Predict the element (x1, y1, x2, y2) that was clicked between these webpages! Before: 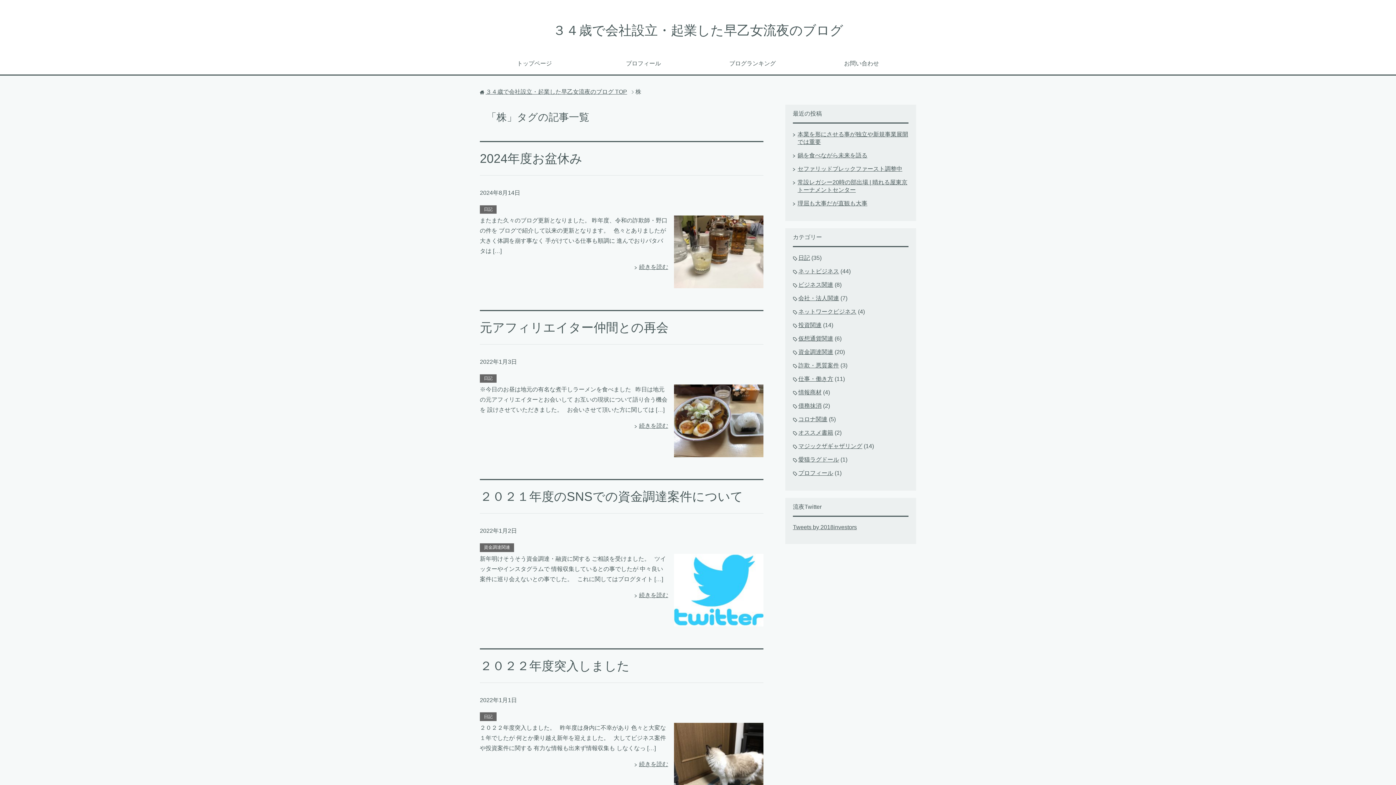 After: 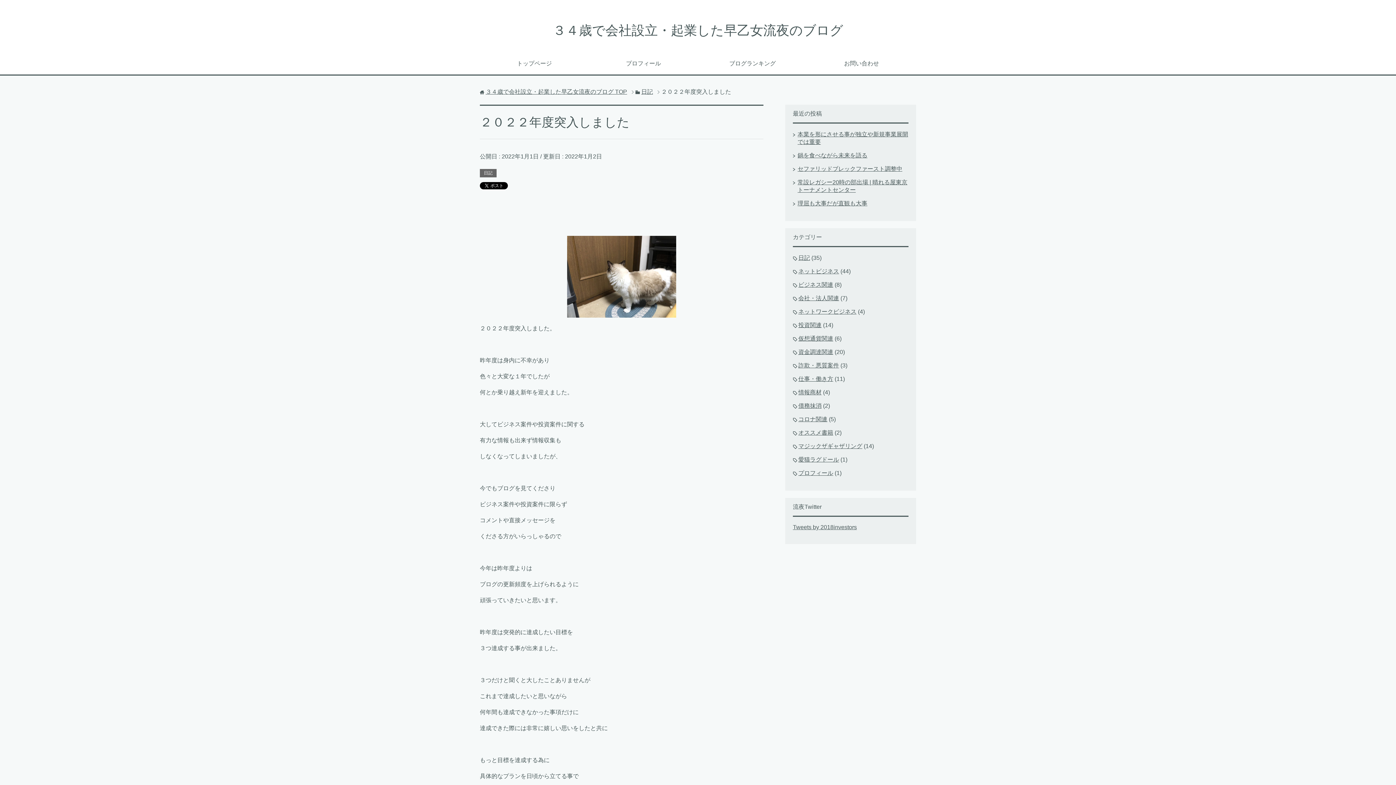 Action: label: ２０２２年度突入しました bbox: (480, 659, 629, 672)